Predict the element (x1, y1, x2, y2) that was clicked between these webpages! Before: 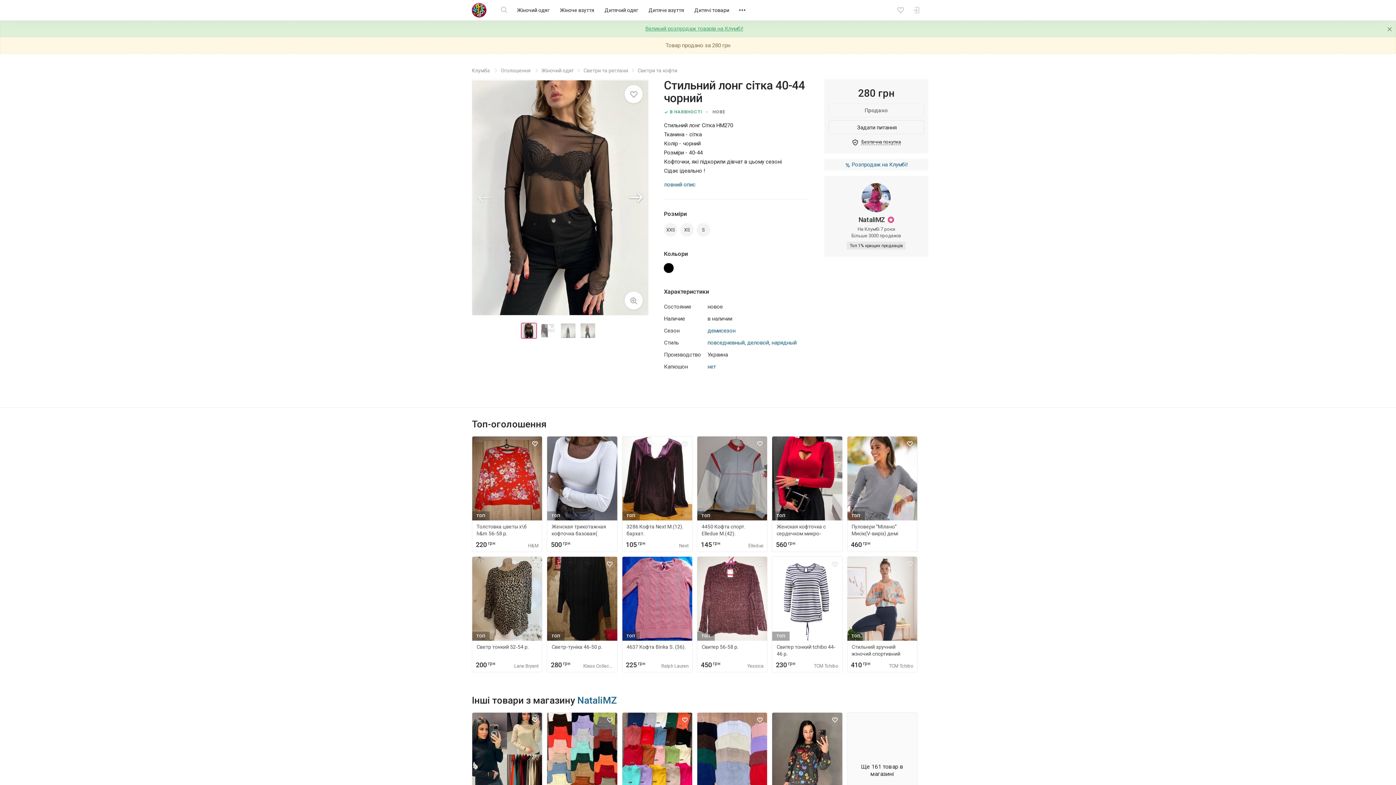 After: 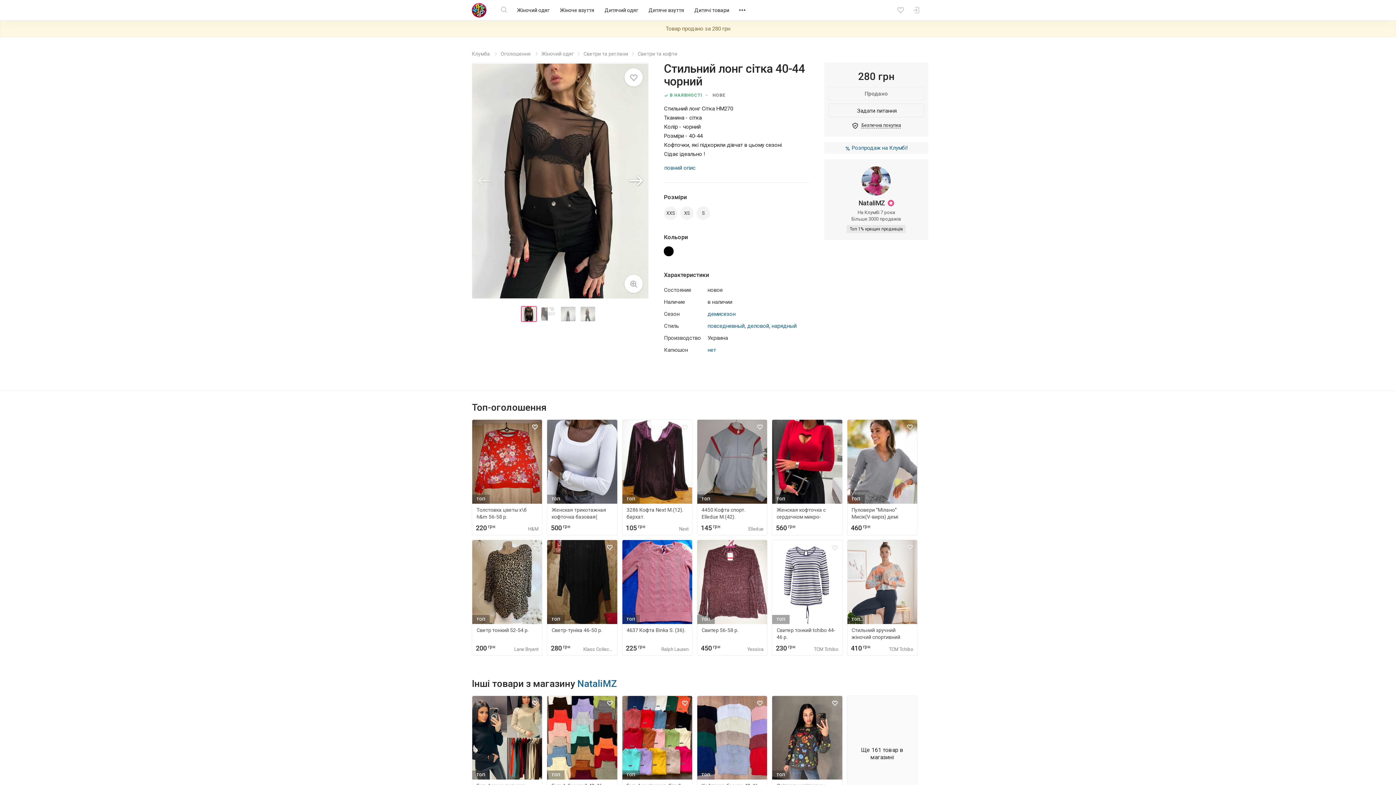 Action: bbox: (1384, 20, 1396, 37)